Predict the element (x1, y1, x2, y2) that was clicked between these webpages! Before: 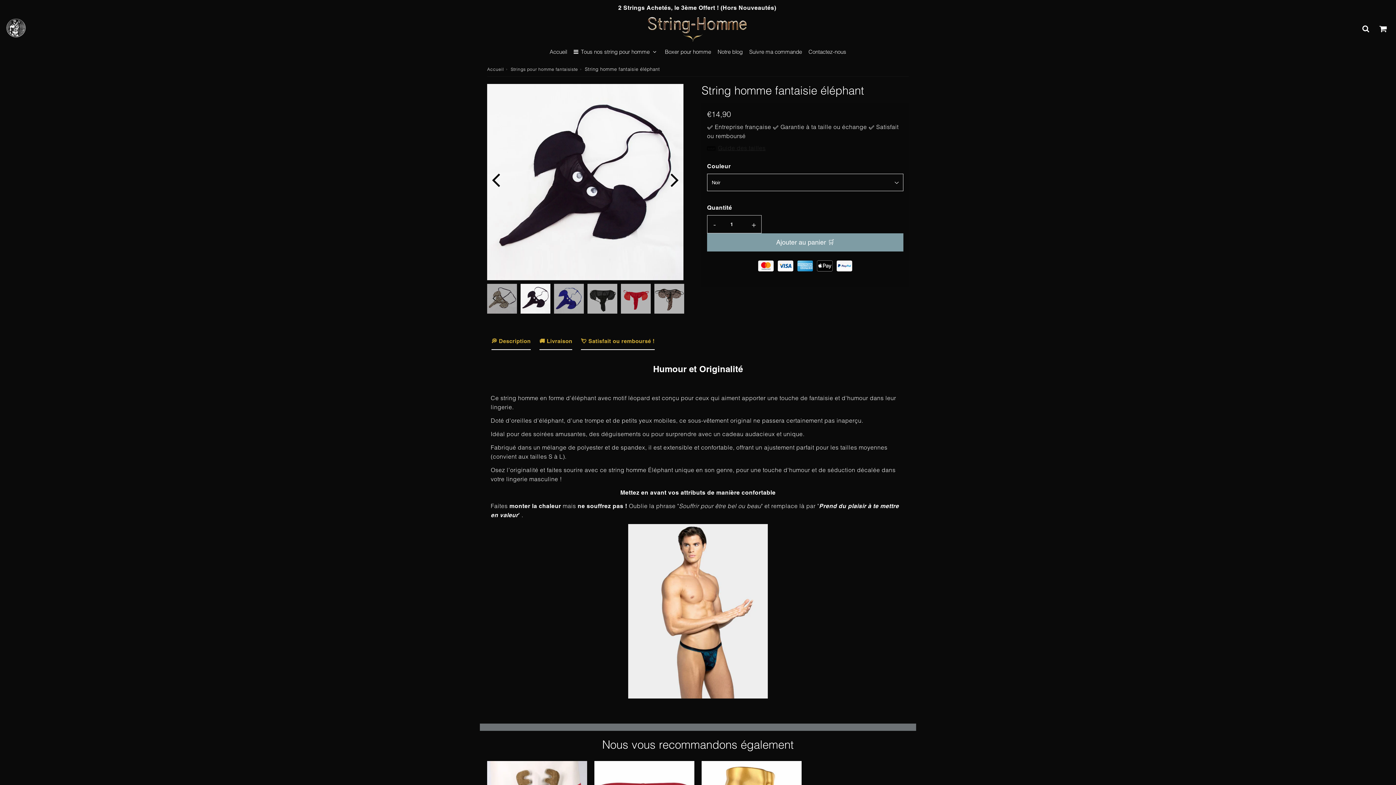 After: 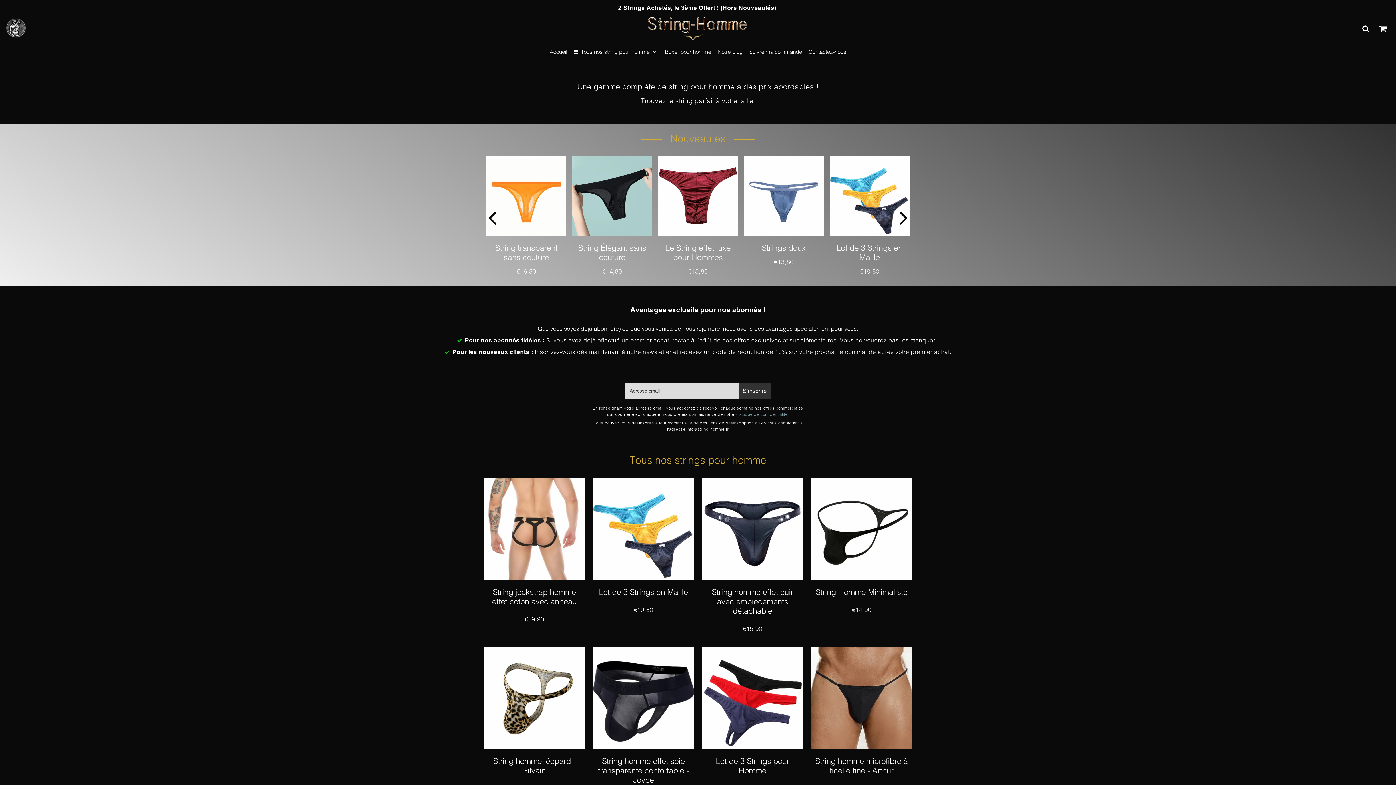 Action: bbox: (547, 42, 569, 61) label: Accueil